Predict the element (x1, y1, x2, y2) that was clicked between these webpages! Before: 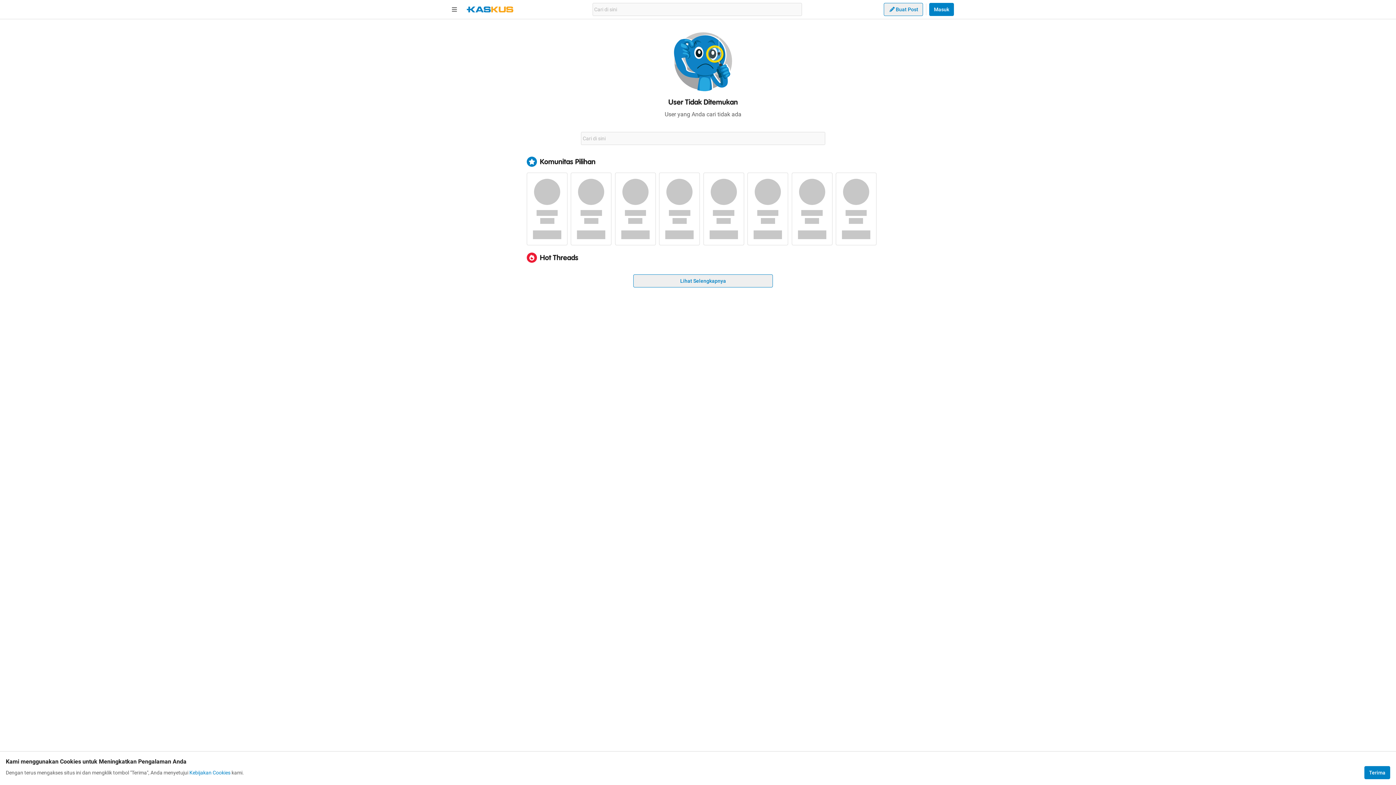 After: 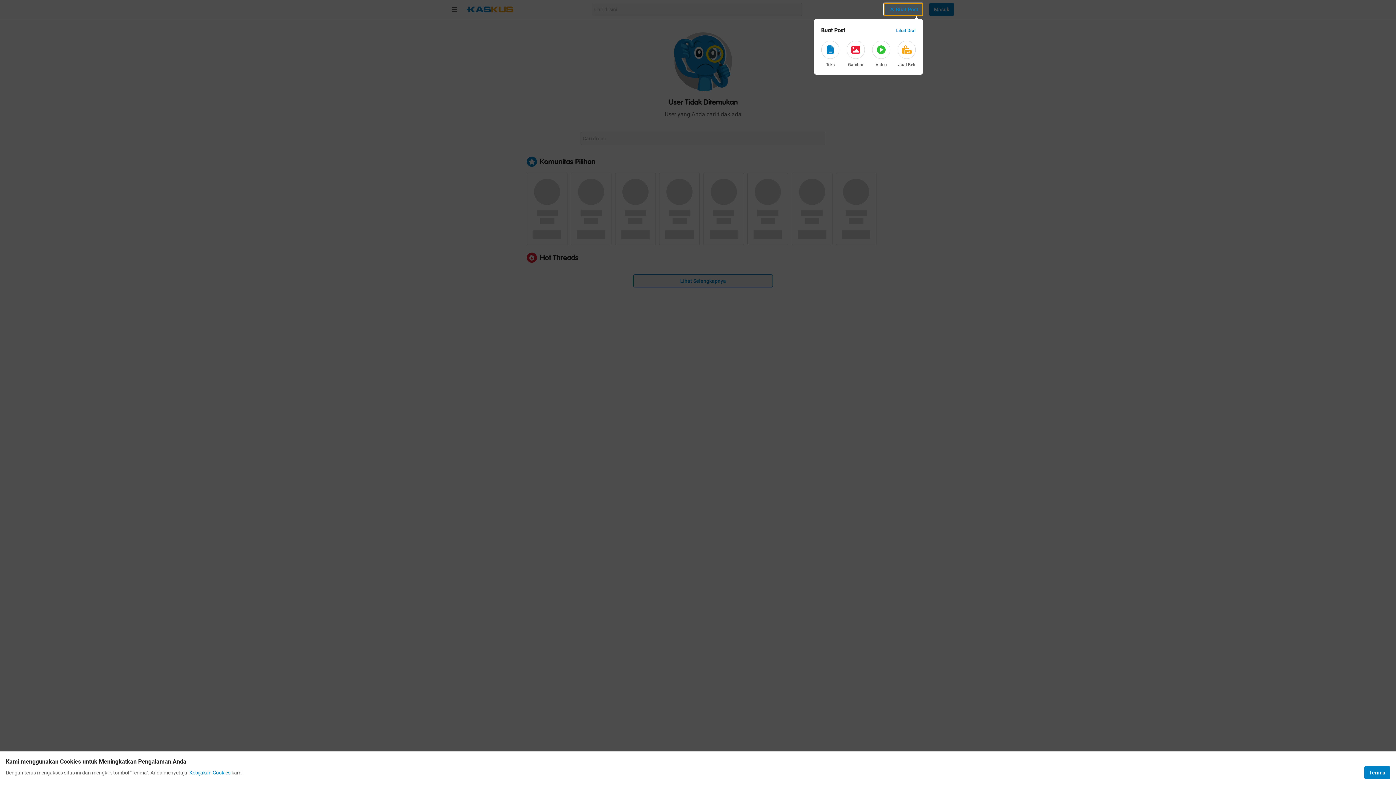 Action: label: Buat Post bbox: (884, 2, 923, 16)